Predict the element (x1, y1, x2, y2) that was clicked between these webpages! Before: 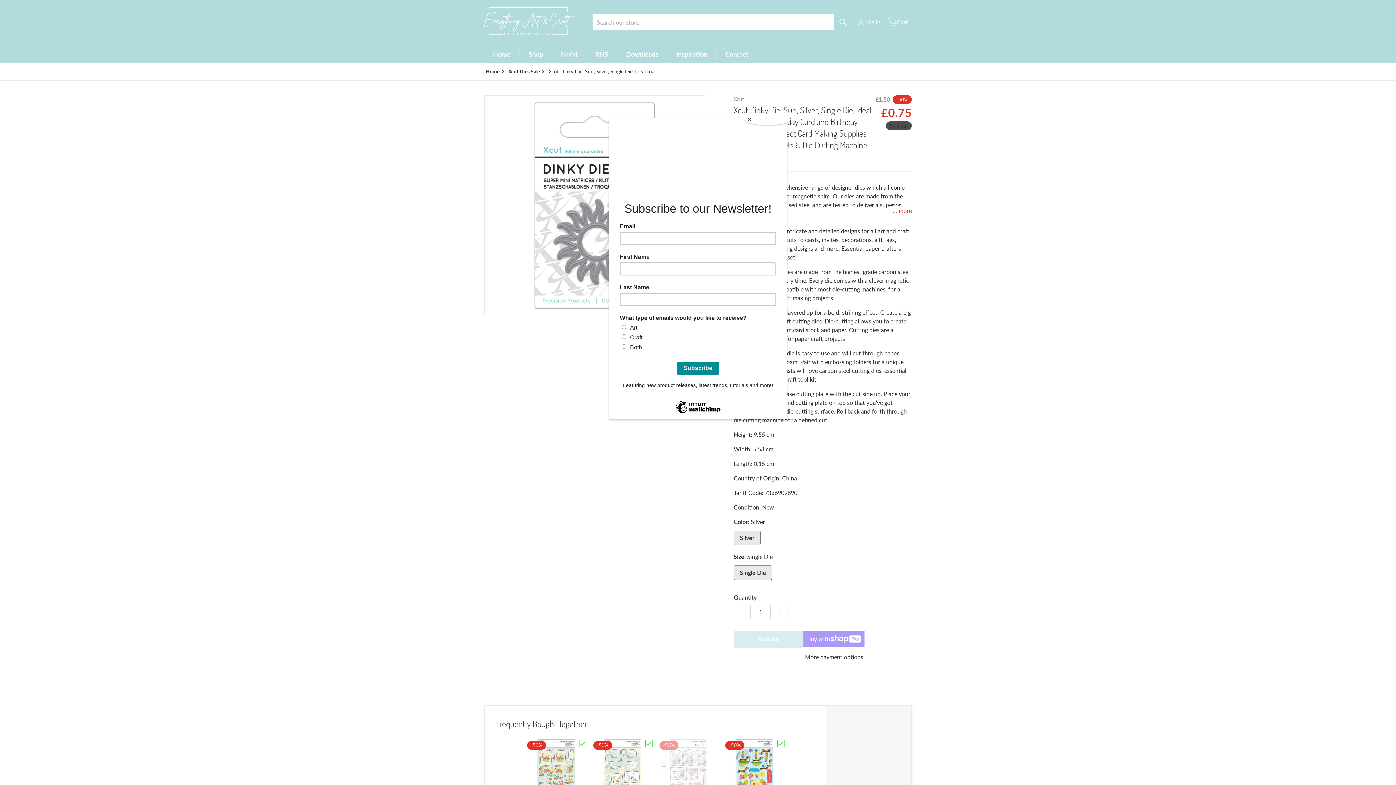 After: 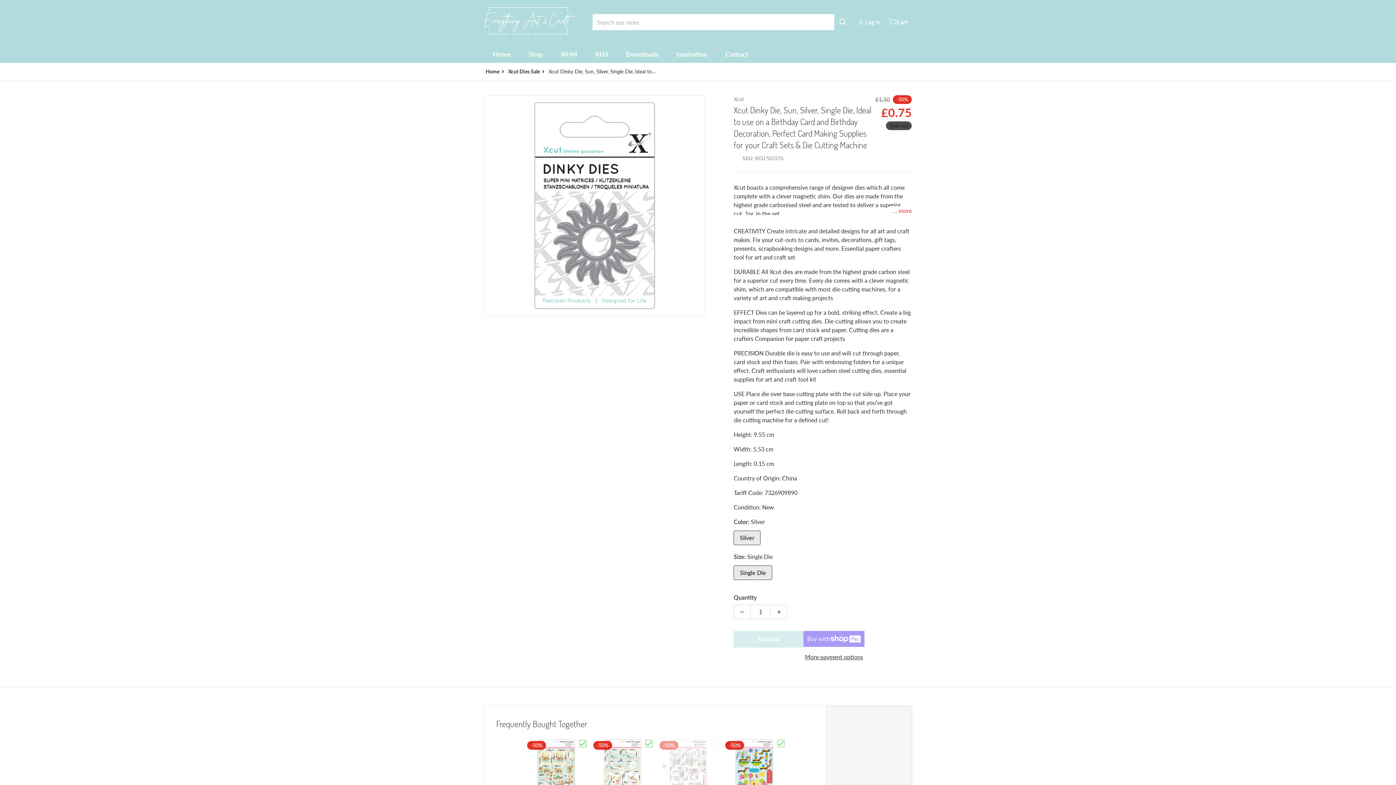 Action: label: Close bbox: (744, 114, 790, 125)